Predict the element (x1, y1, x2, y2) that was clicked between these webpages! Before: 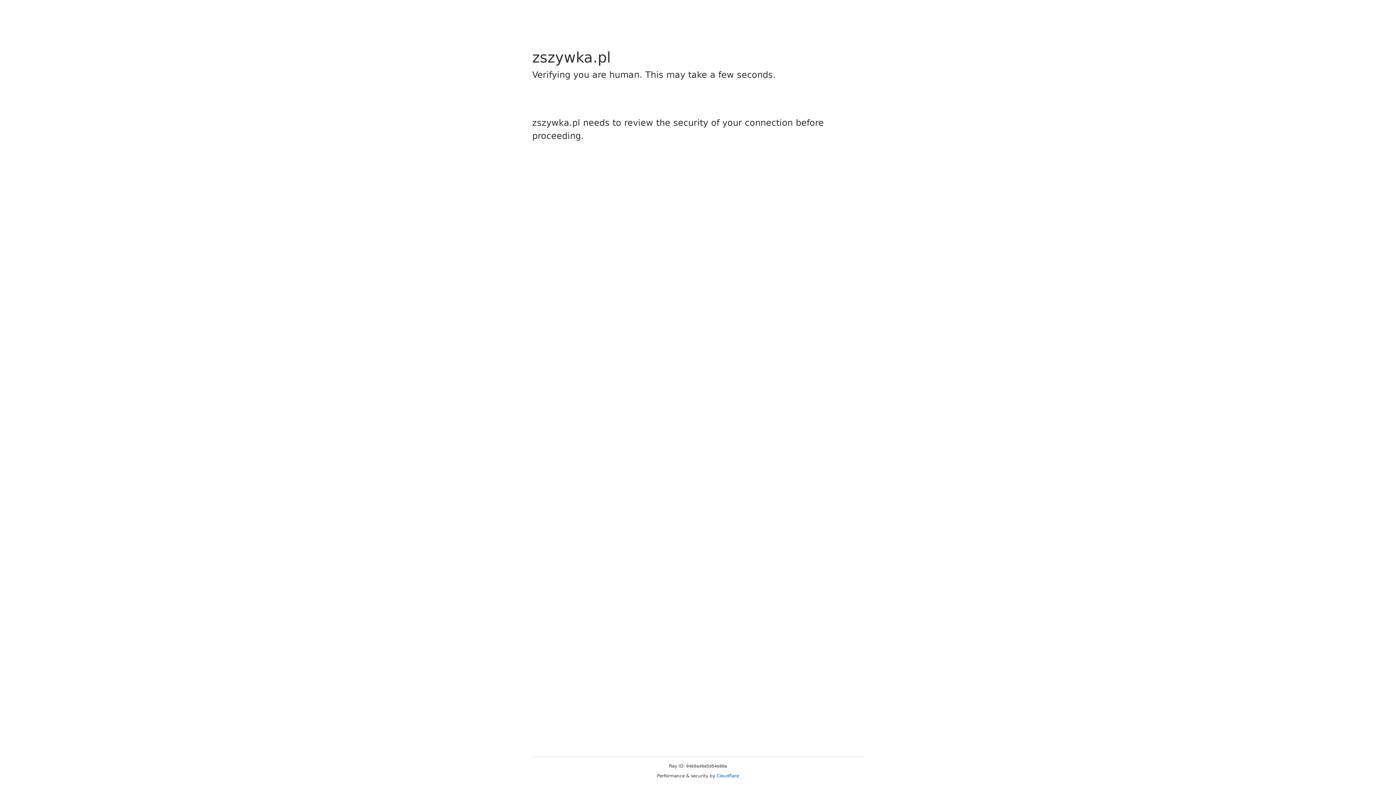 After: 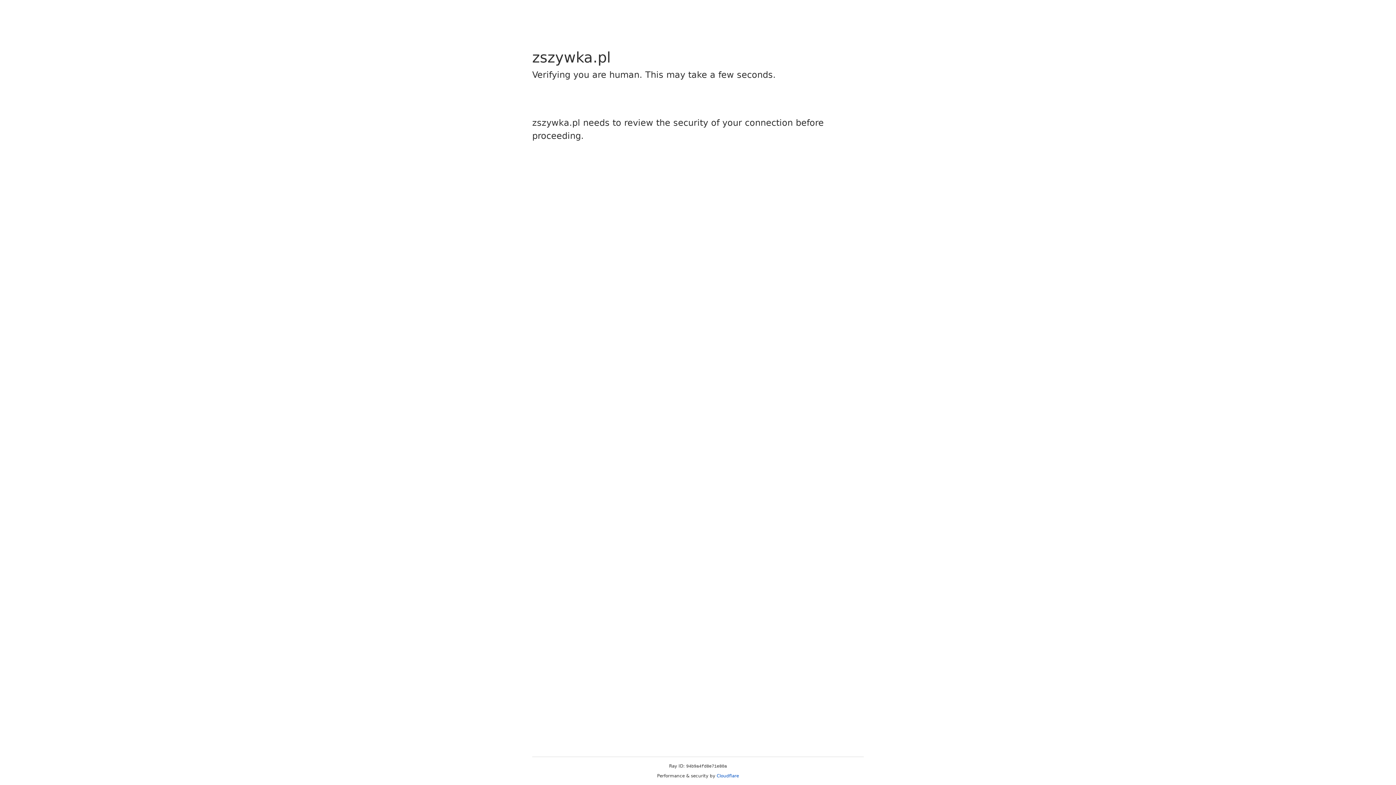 Action: bbox: (716, 773, 739, 778) label: Cloudflare